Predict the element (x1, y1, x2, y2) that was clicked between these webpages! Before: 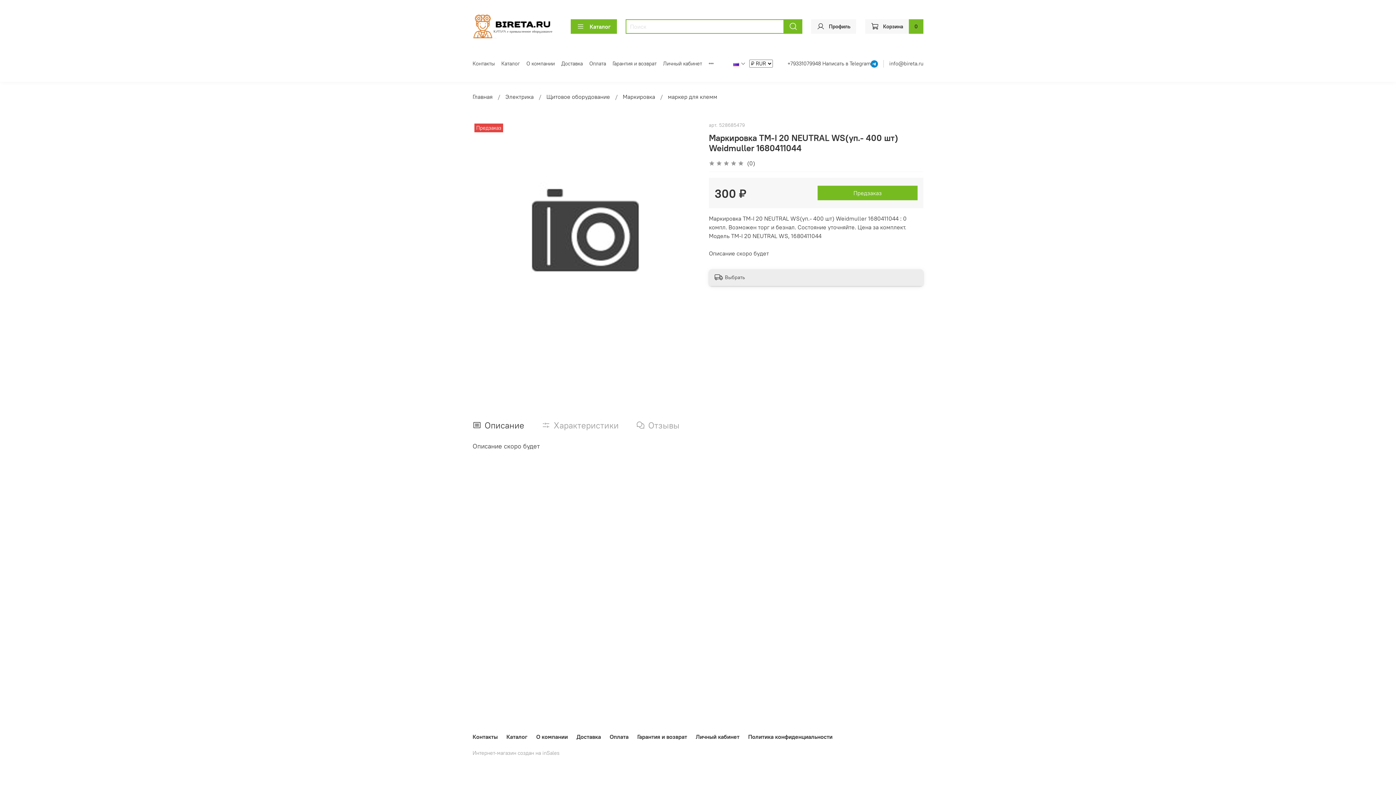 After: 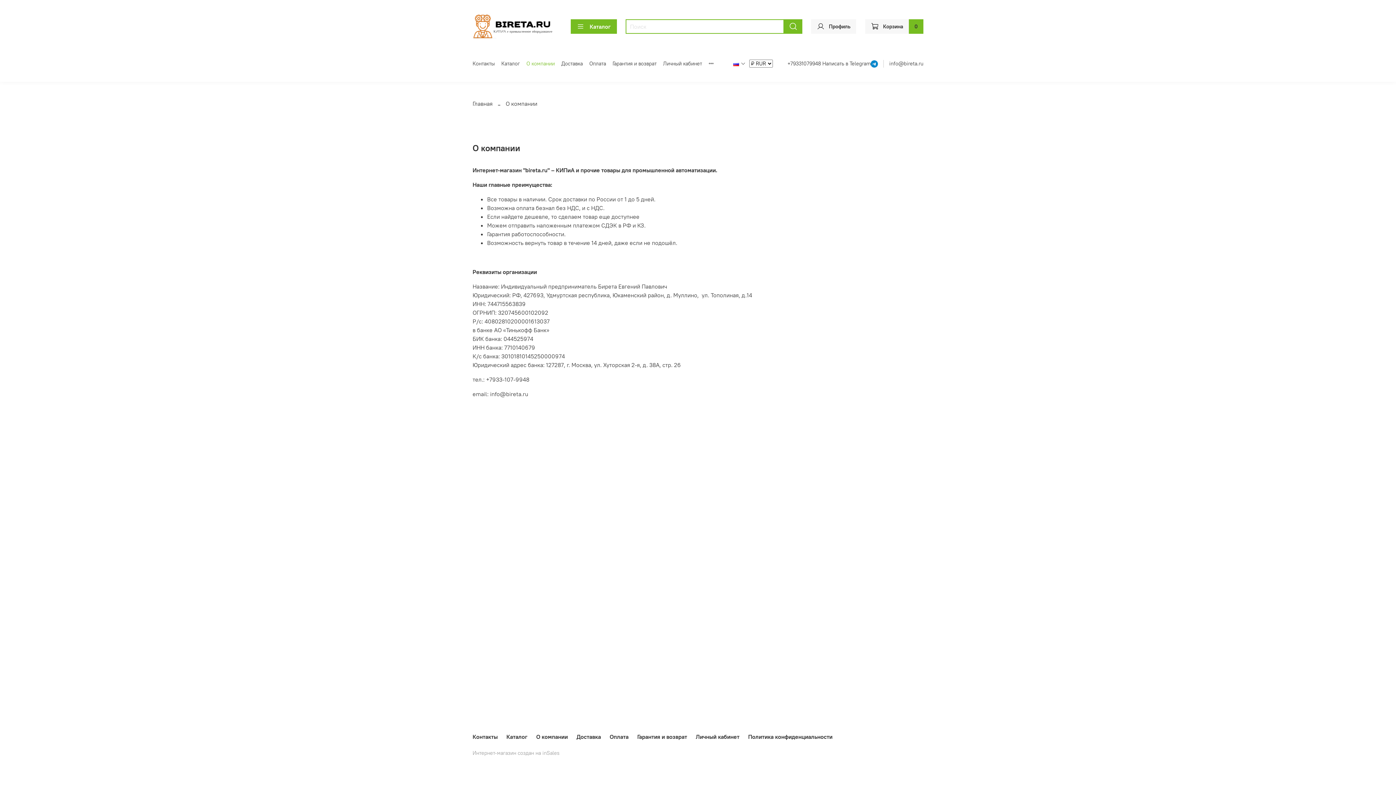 Action: bbox: (526, 60, 554, 66) label: О компании